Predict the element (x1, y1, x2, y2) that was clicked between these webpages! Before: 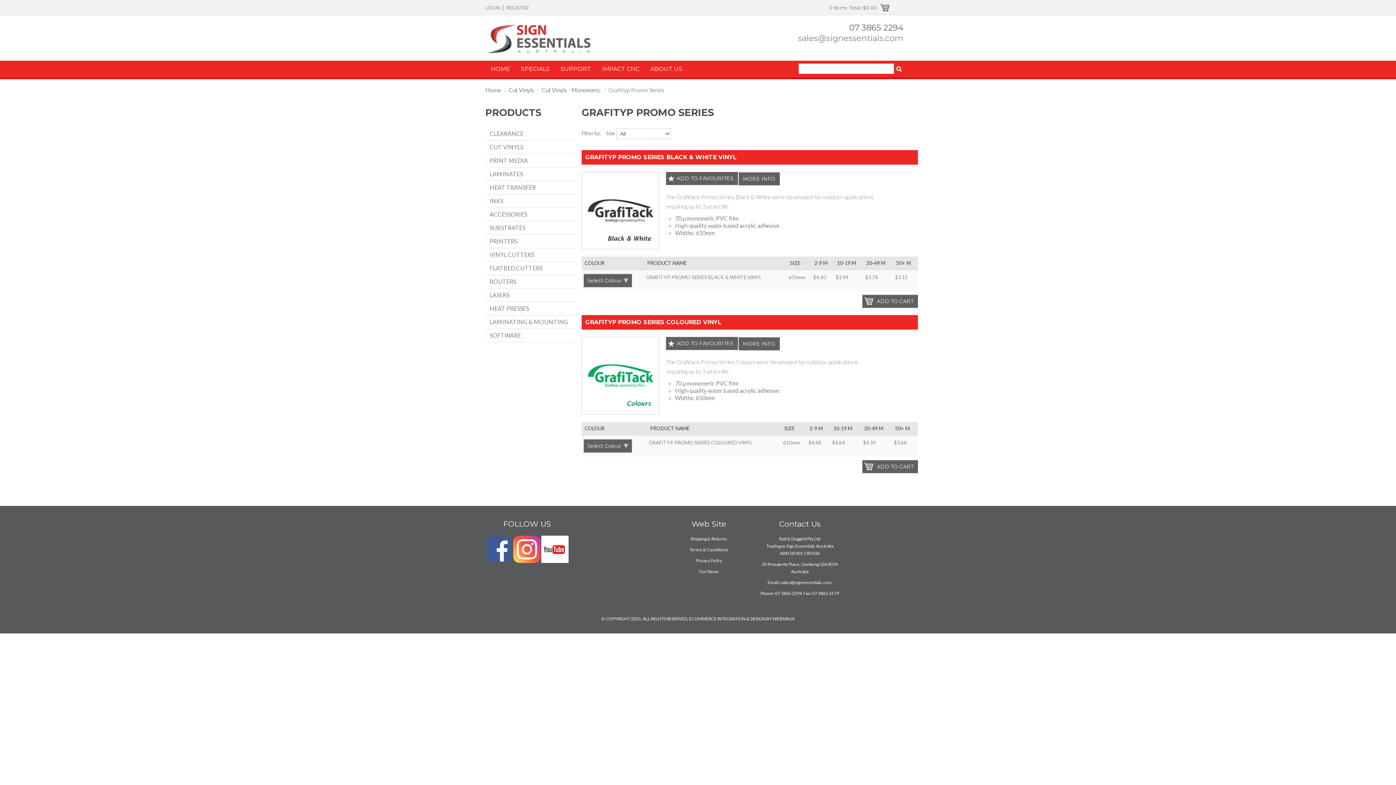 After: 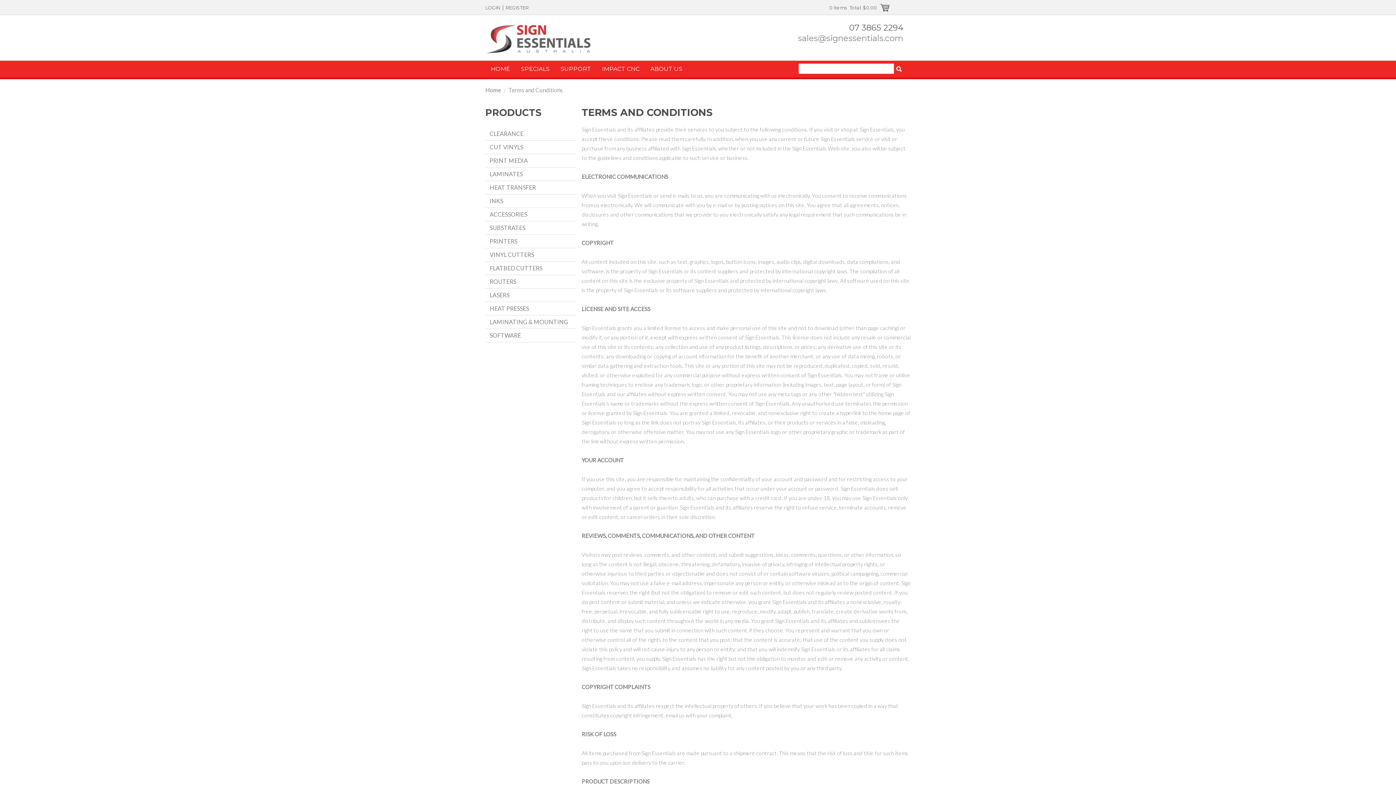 Action: bbox: (667, 546, 750, 553) label: Terms & Conditions